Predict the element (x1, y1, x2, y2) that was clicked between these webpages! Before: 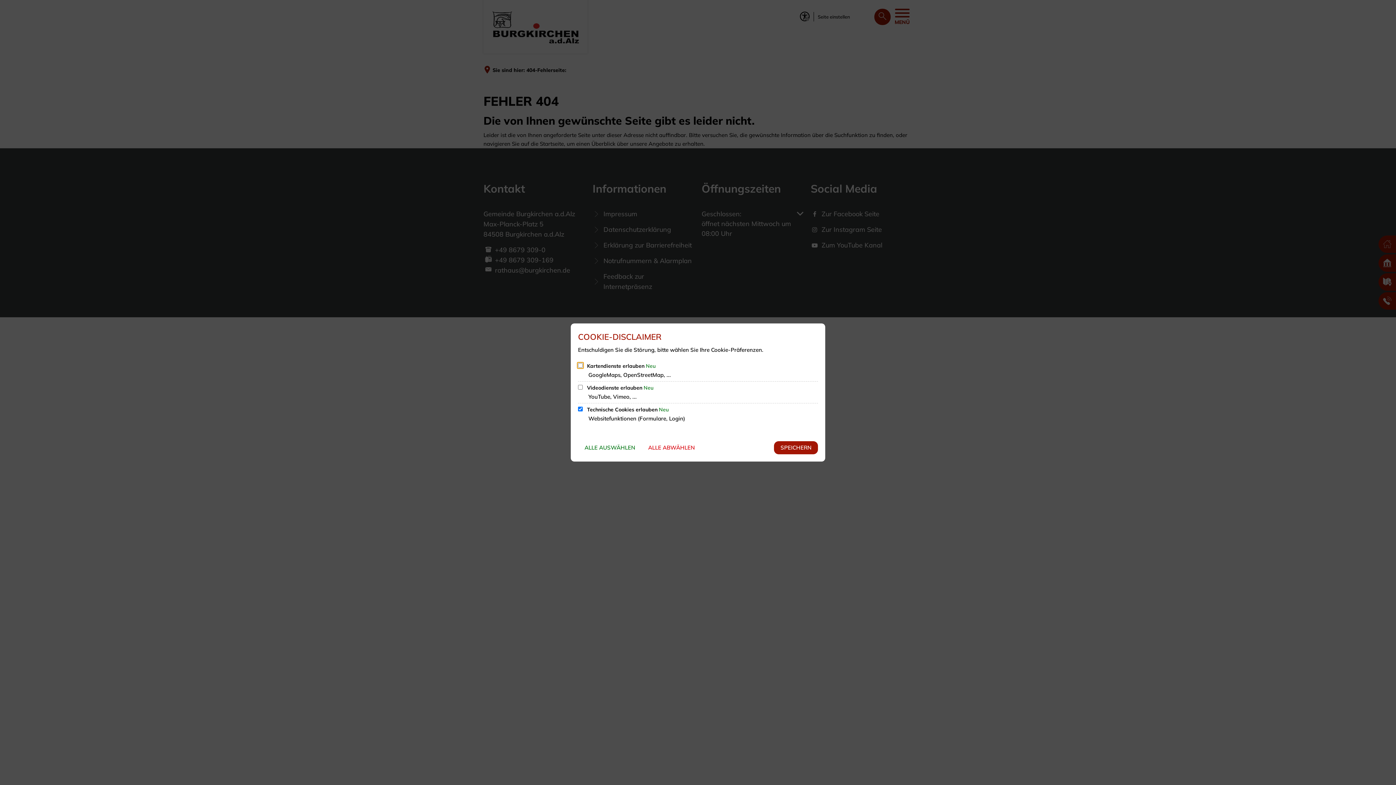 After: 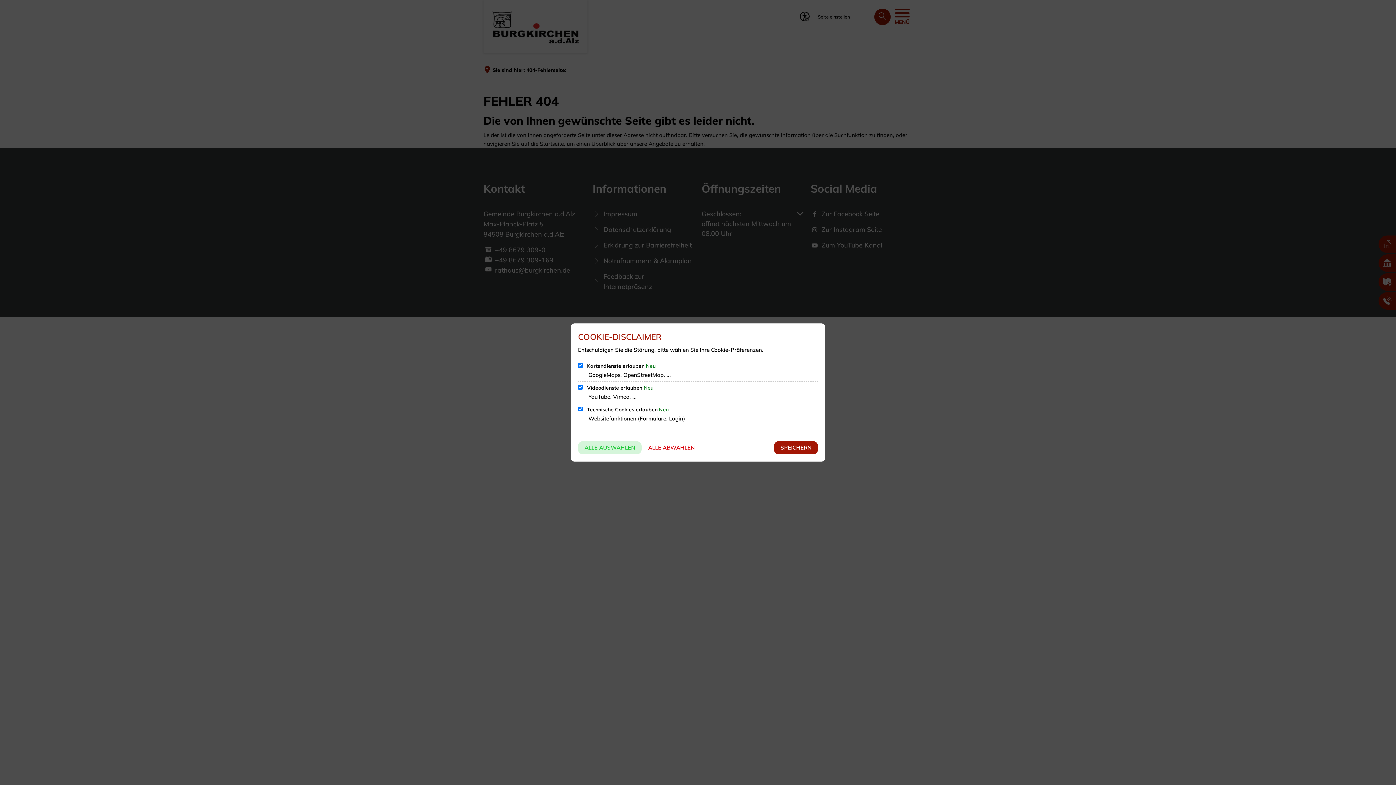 Action: label: ALLE AUSWÄHLEN bbox: (578, 441, 641, 454)